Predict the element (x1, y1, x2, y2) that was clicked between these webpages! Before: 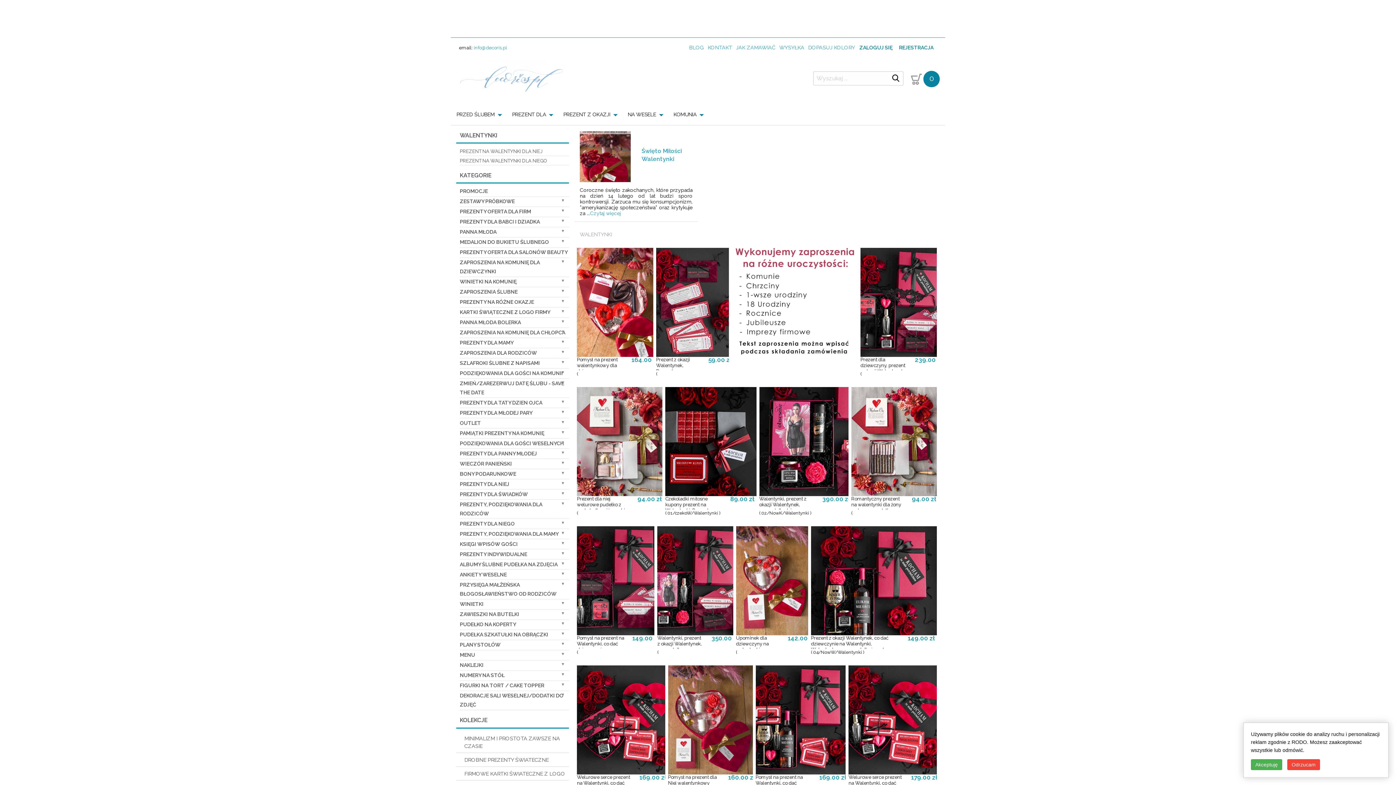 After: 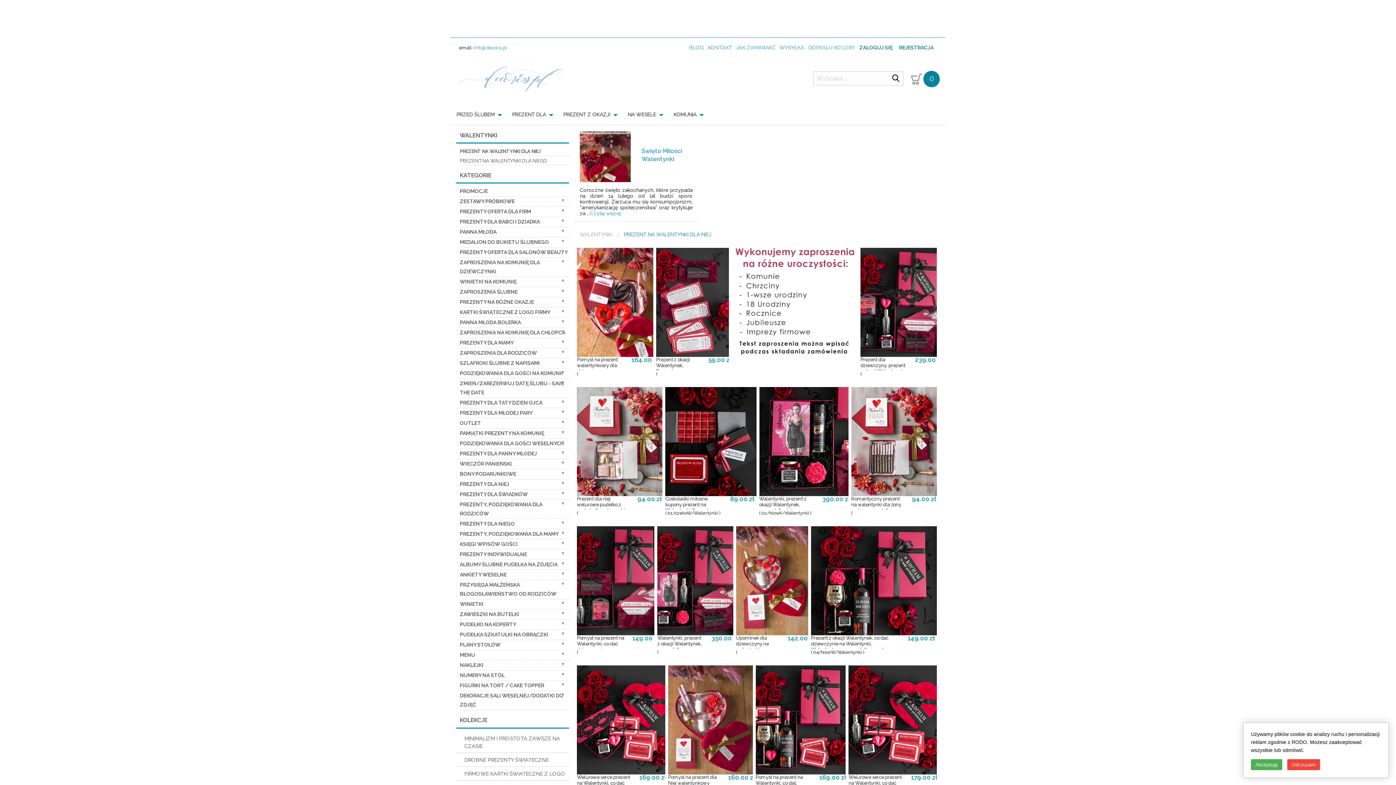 Action: bbox: (460, 148, 542, 154) label: prezent na walentynki dla Niej 